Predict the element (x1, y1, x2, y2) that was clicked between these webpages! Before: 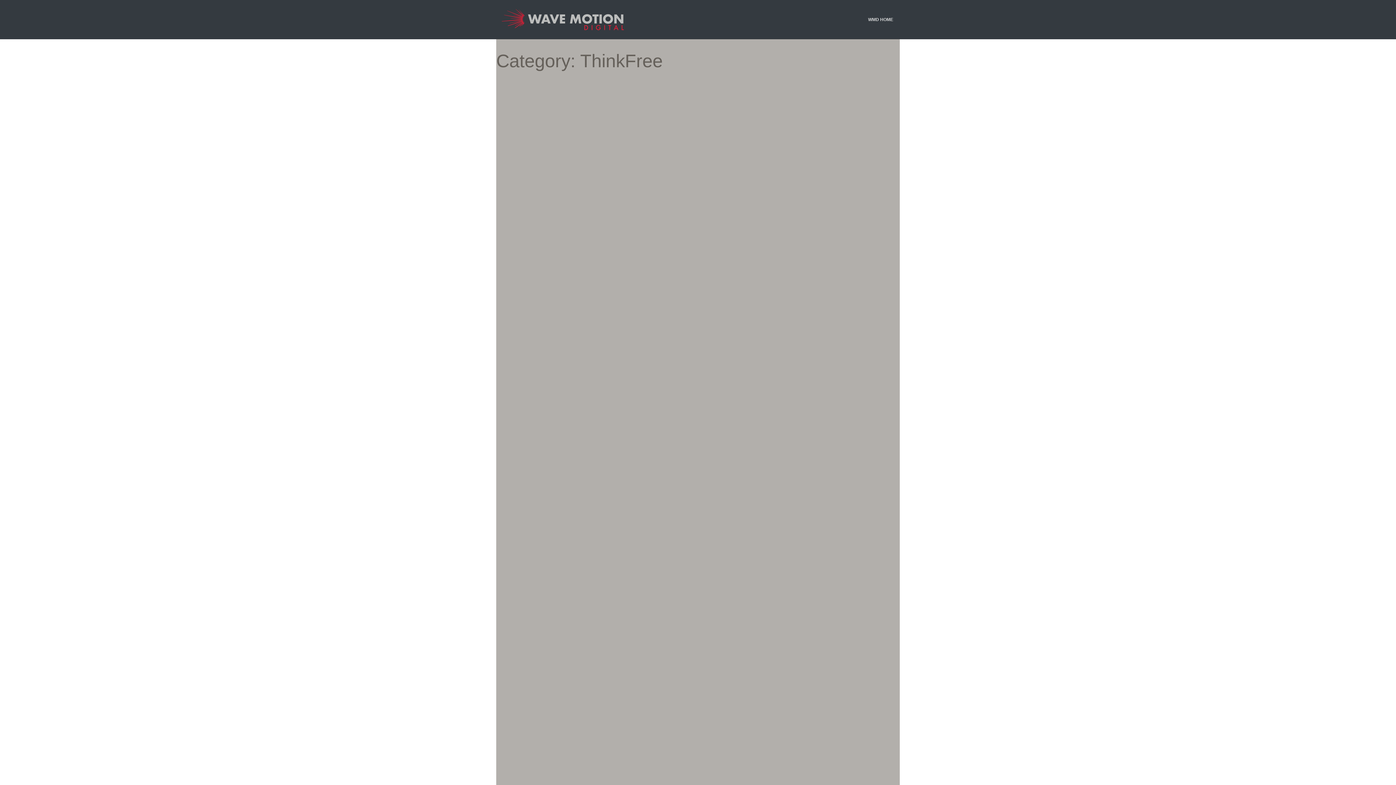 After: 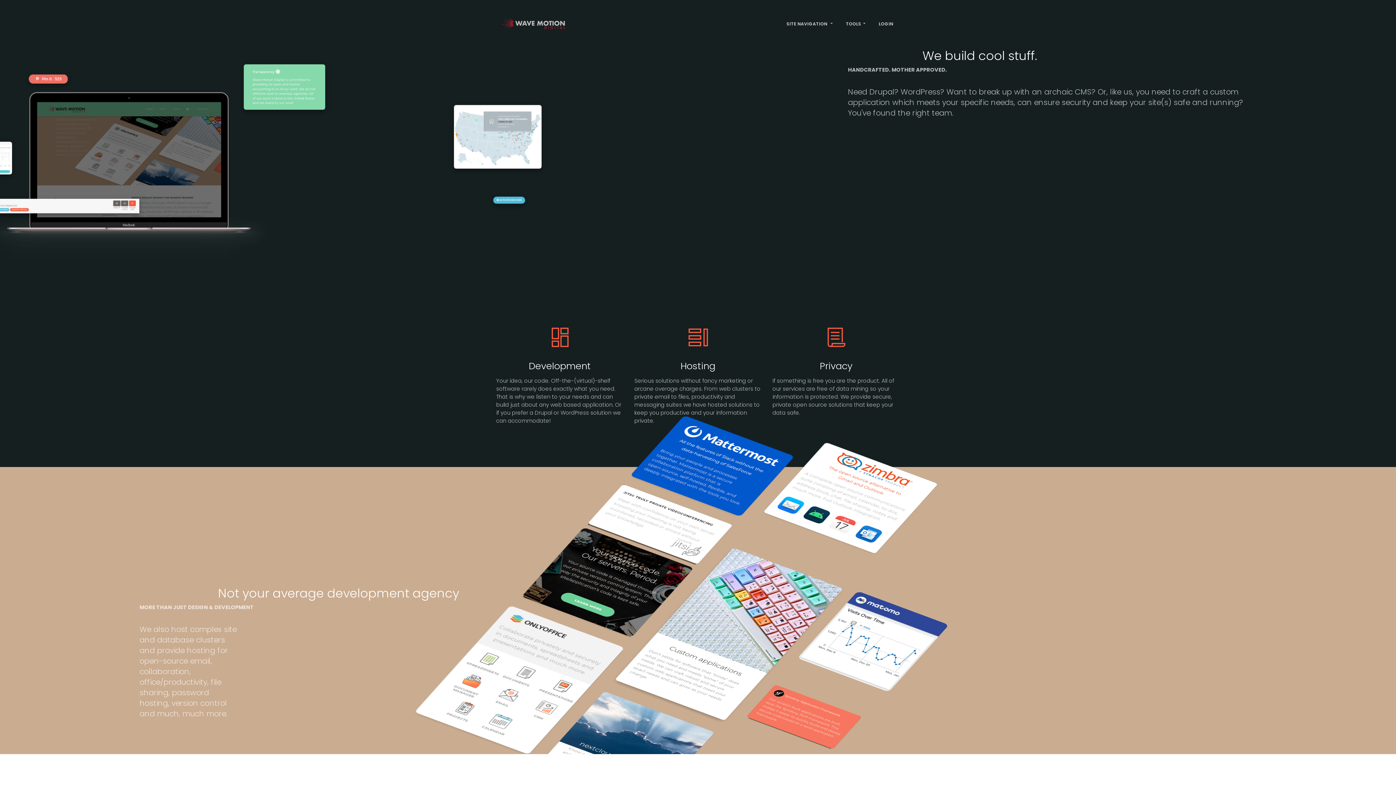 Action: bbox: (862, 12, 898, 26) label: WMD HOME